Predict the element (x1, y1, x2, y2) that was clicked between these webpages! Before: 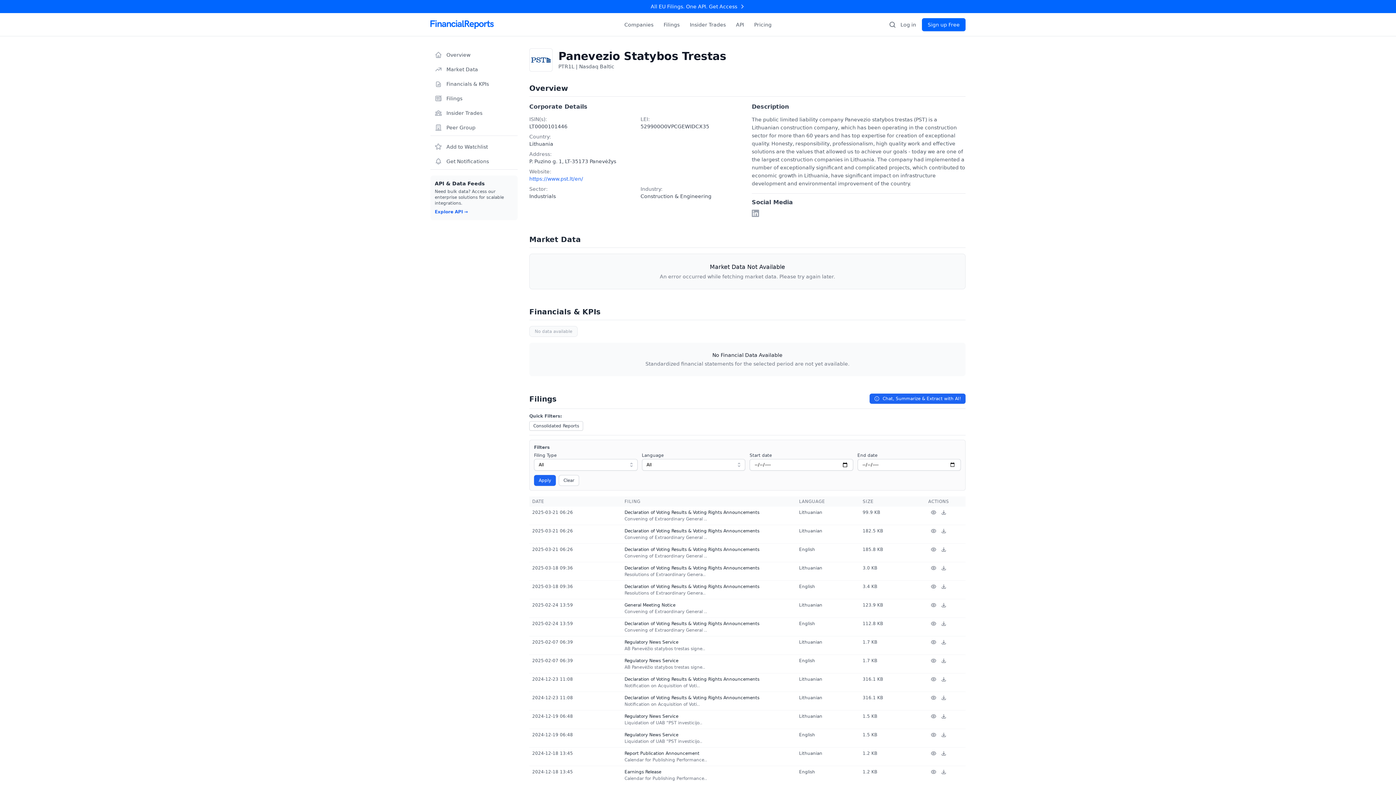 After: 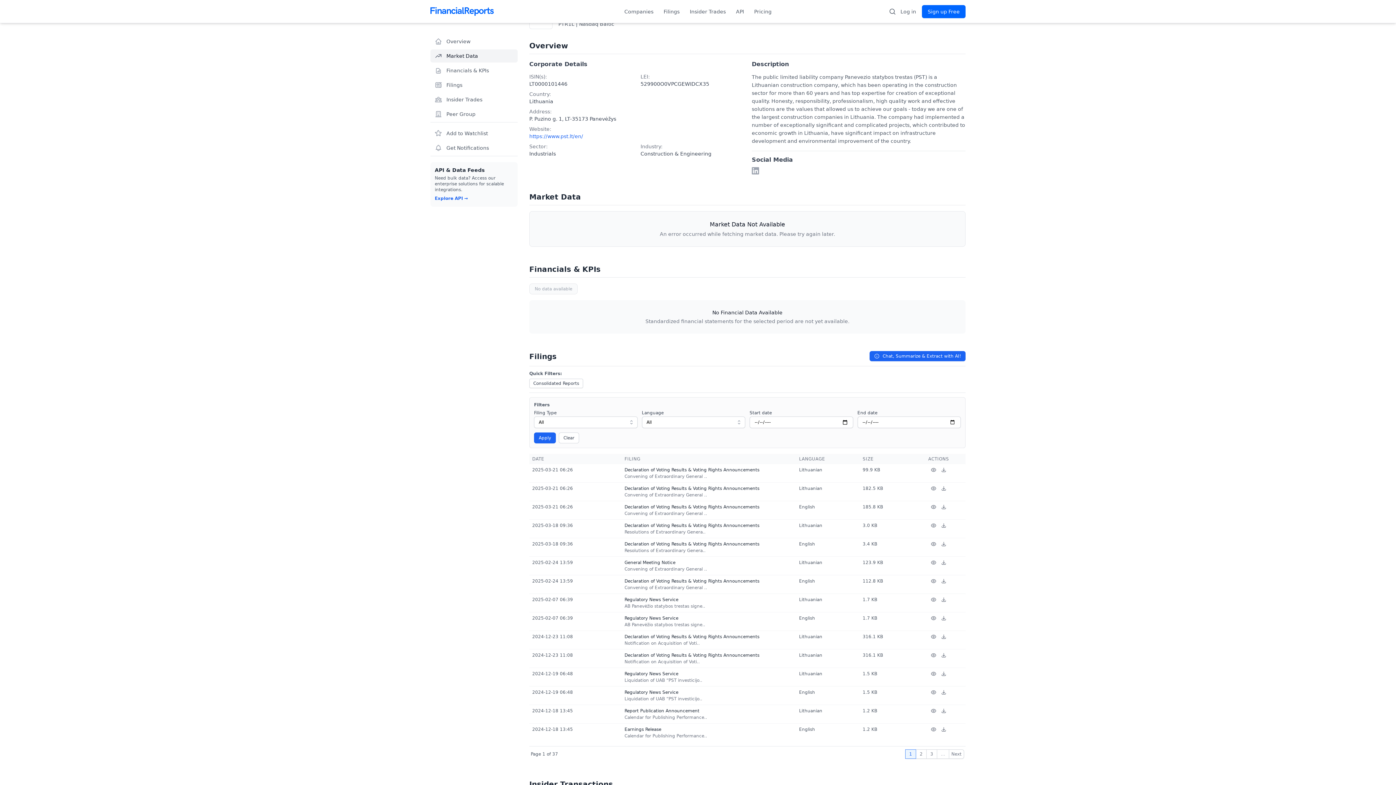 Action: bbox: (430, 48, 517, 61) label: Overview